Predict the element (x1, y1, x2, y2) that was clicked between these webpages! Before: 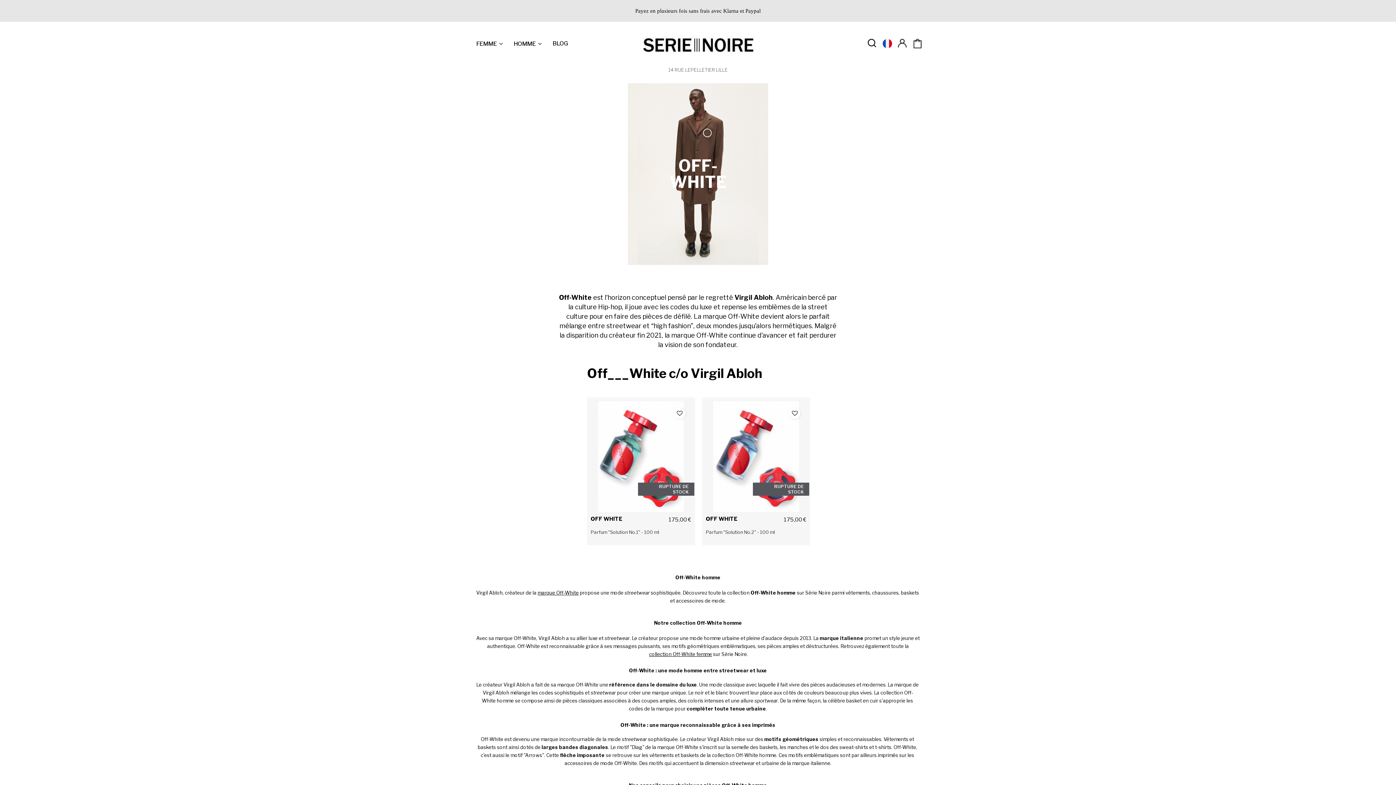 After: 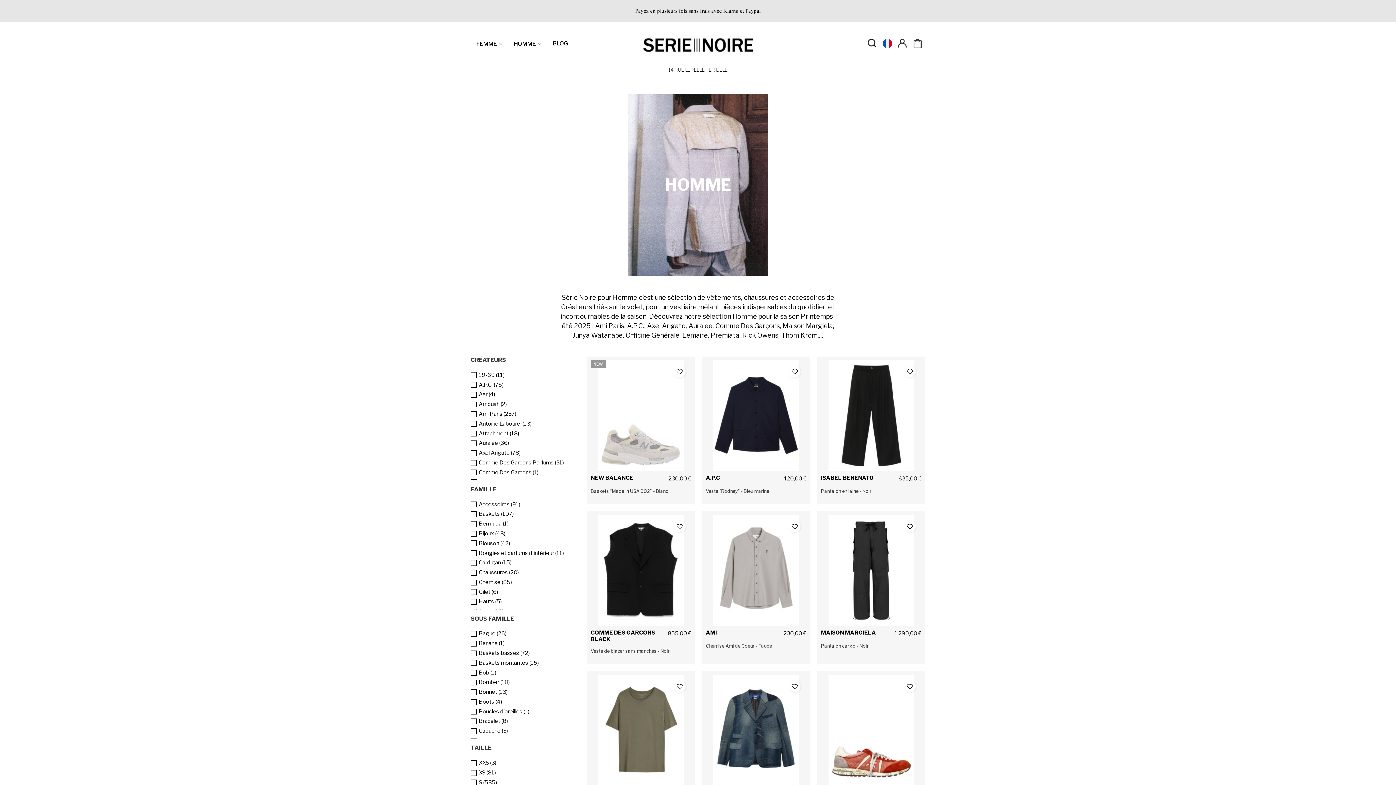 Action: bbox: (508, 30, 547, 58) label: HOMME 